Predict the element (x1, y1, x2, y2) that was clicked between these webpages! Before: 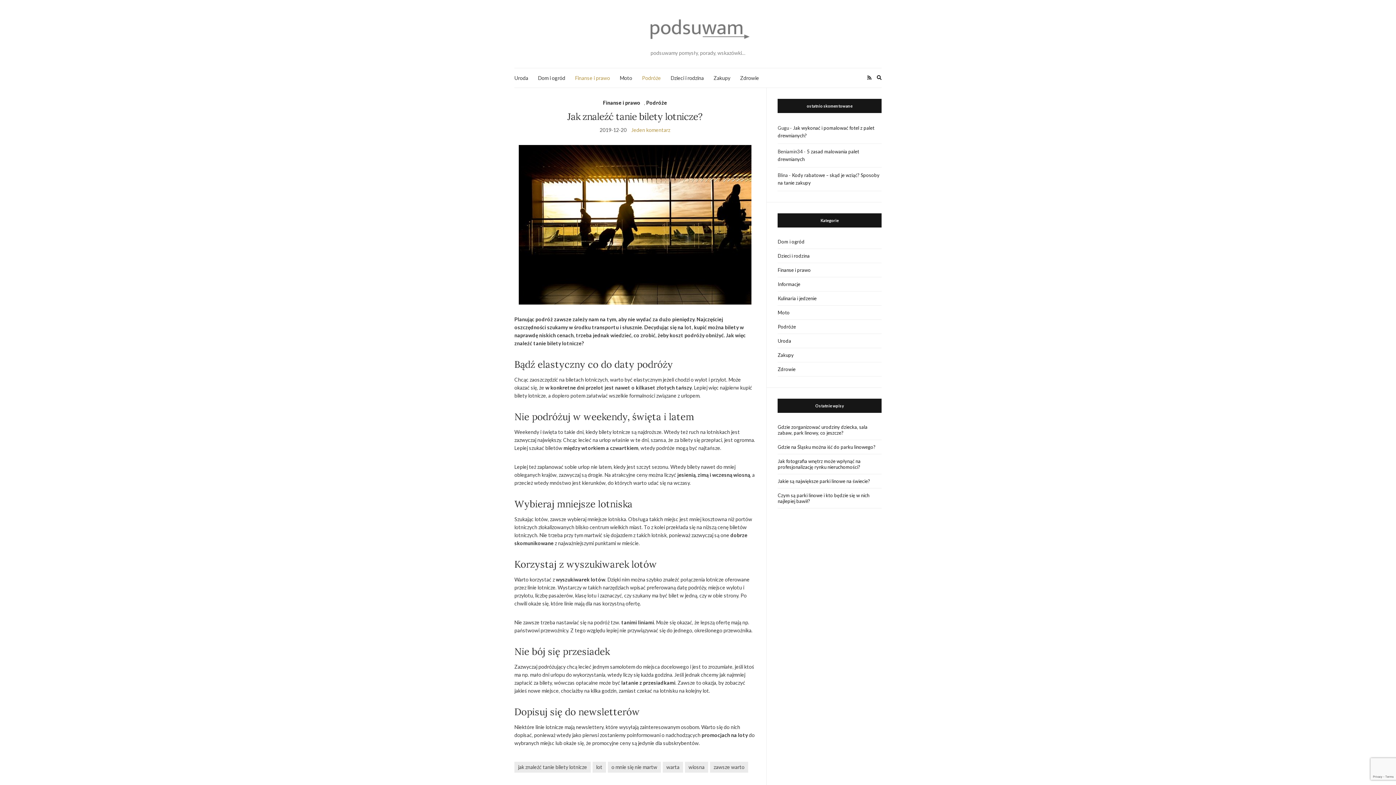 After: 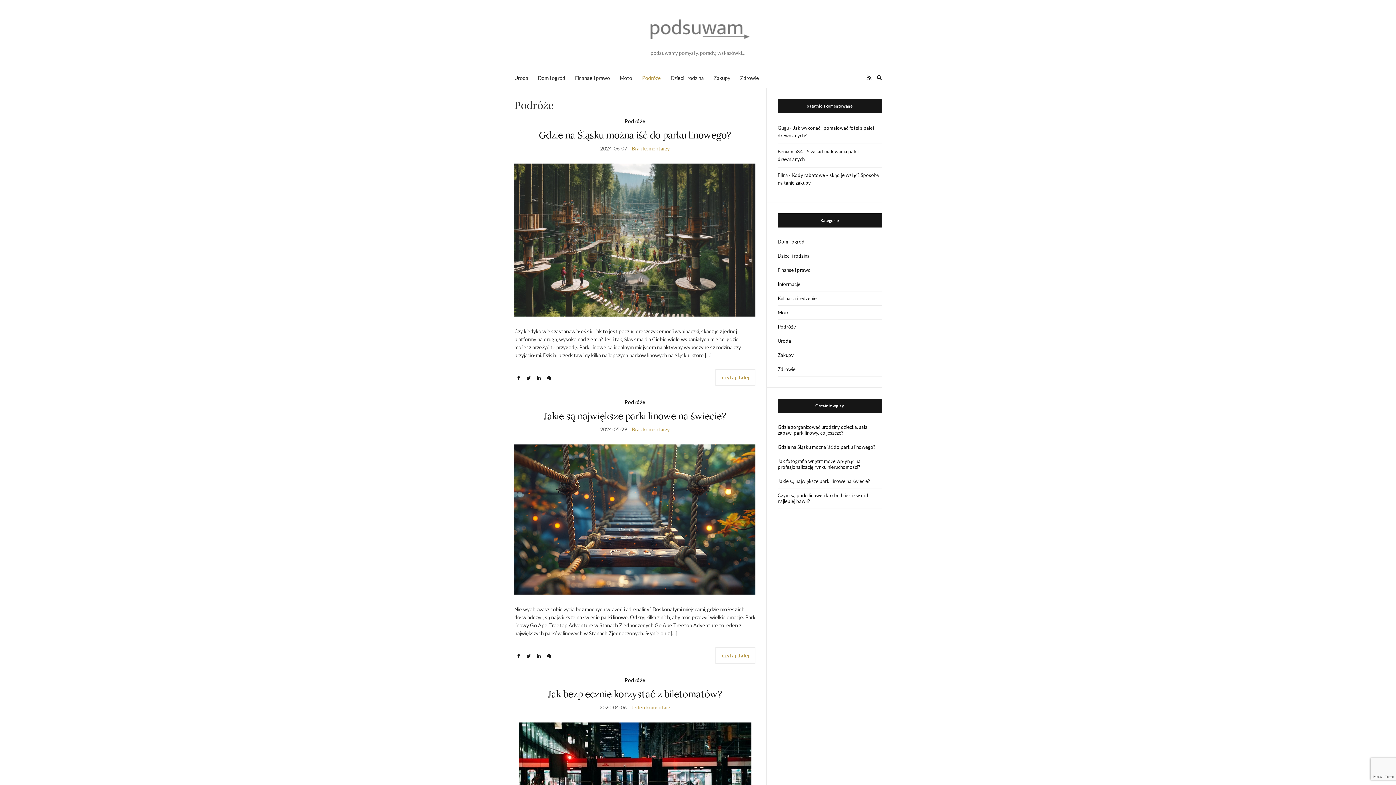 Action: bbox: (642, 74, 661, 82) label: Podróże